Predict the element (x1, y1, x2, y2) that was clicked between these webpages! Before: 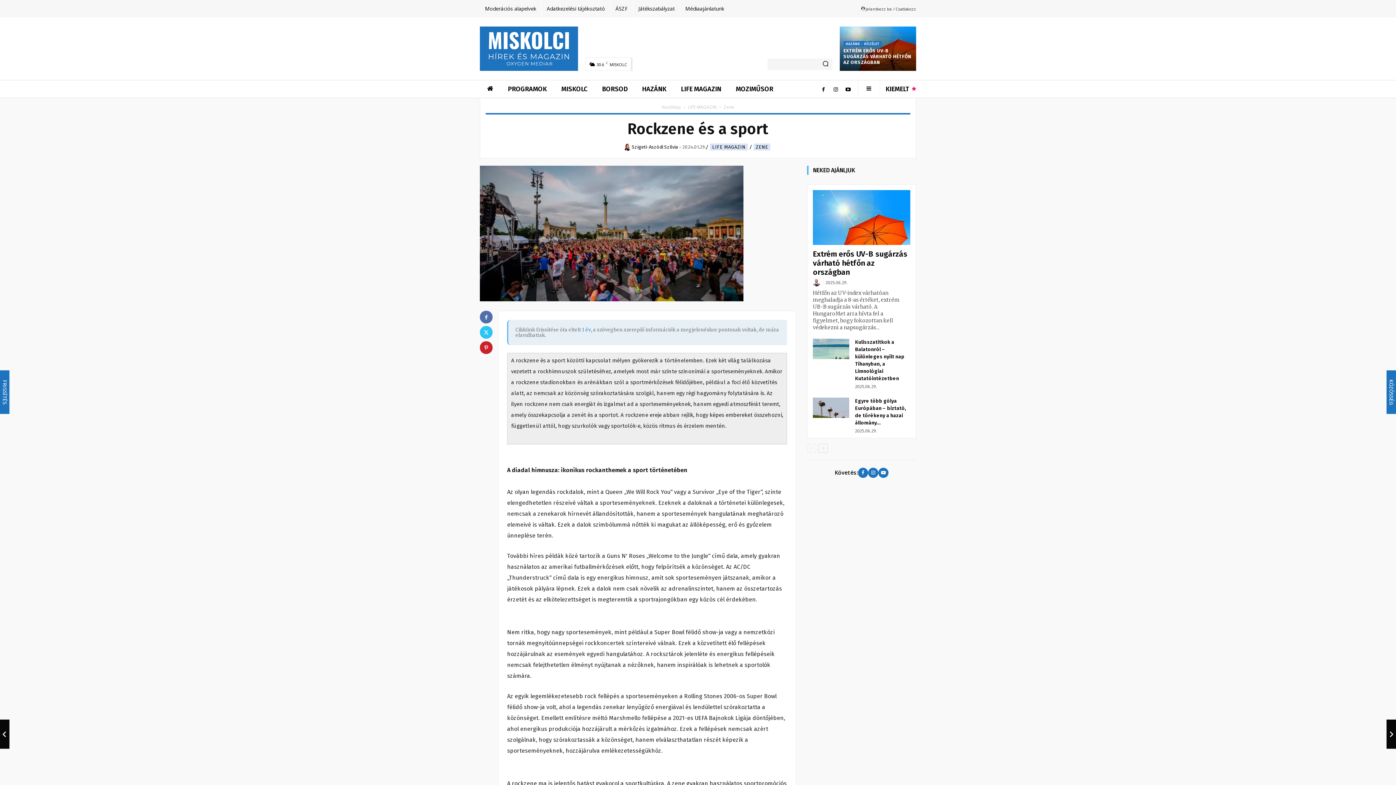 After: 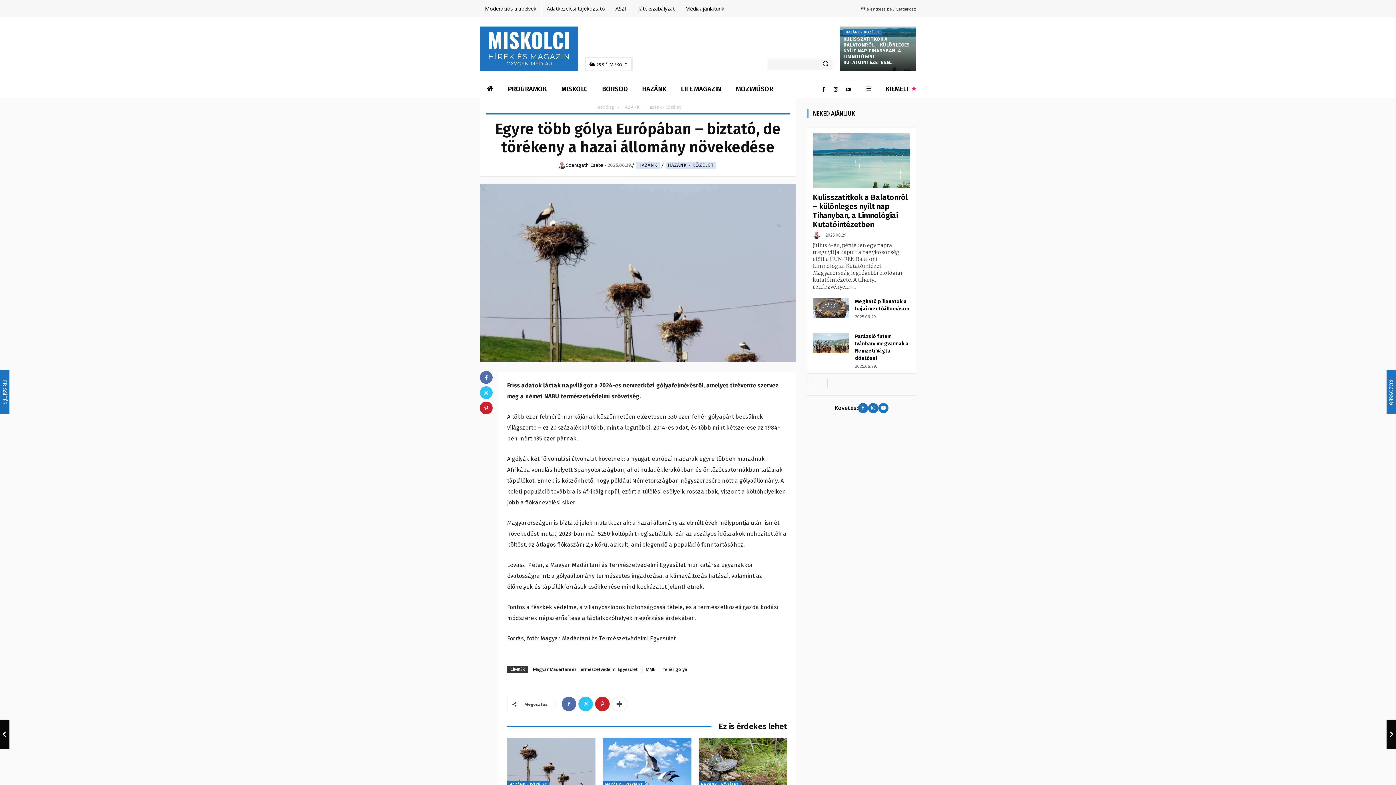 Action: bbox: (813, 397, 849, 418)